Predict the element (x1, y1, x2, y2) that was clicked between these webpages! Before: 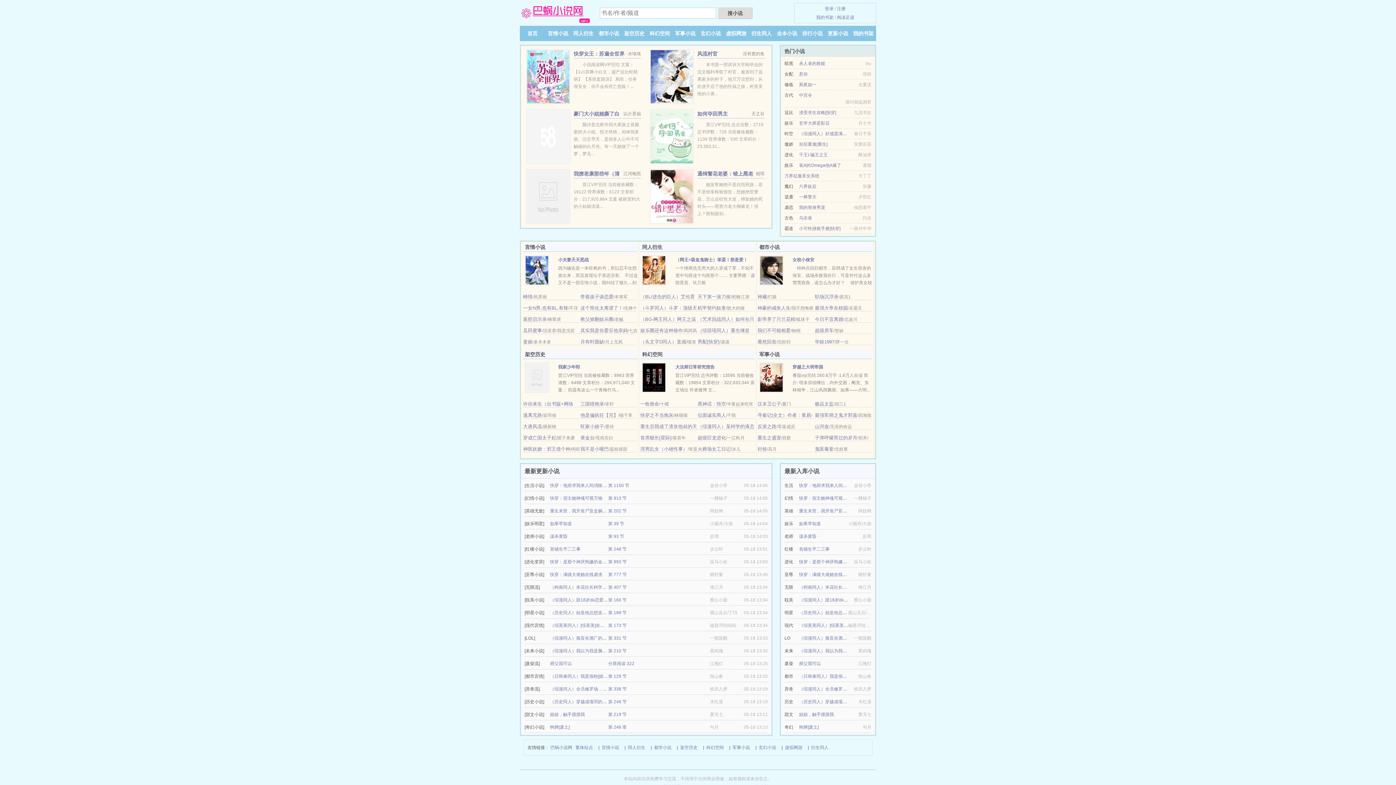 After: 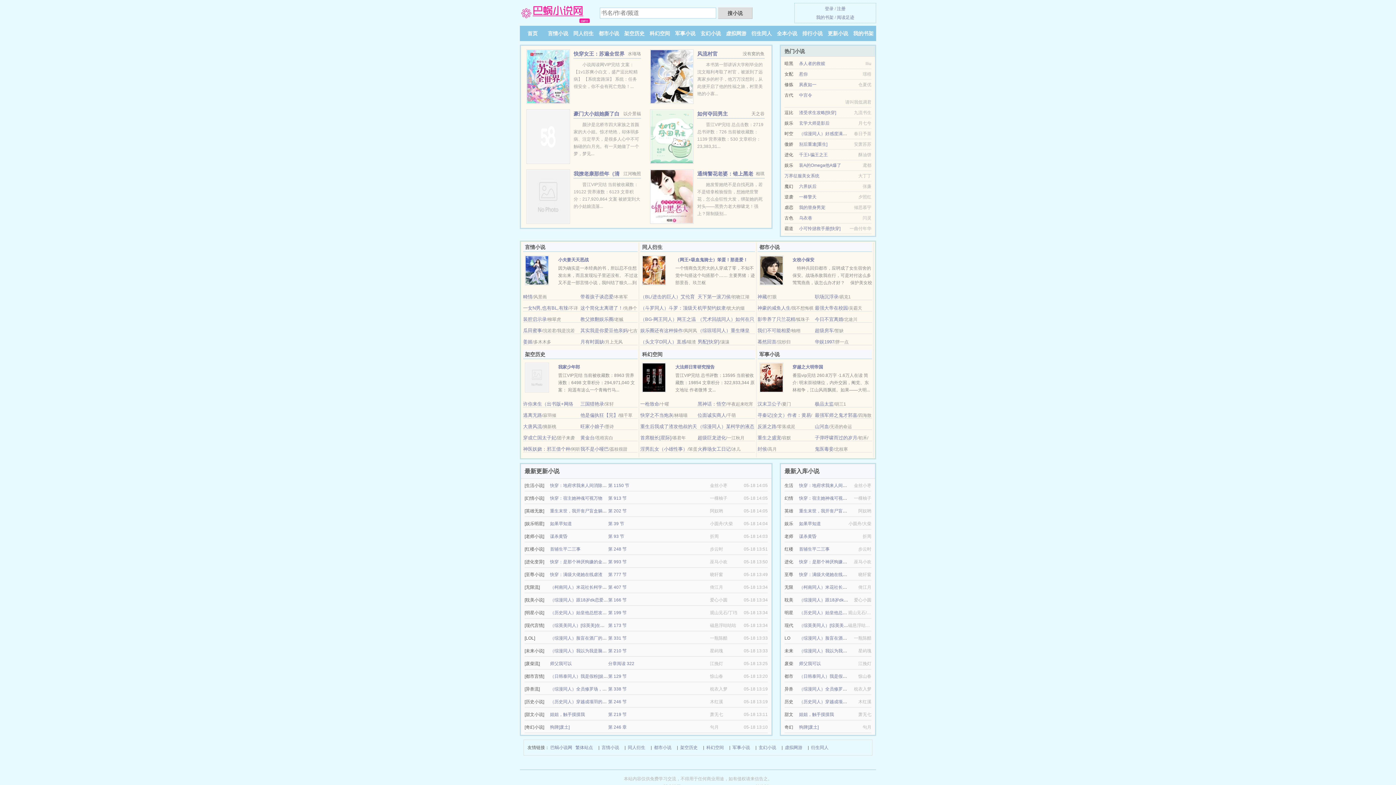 Action: label: 同人衍生 bbox: (628, 744, 645, 752)